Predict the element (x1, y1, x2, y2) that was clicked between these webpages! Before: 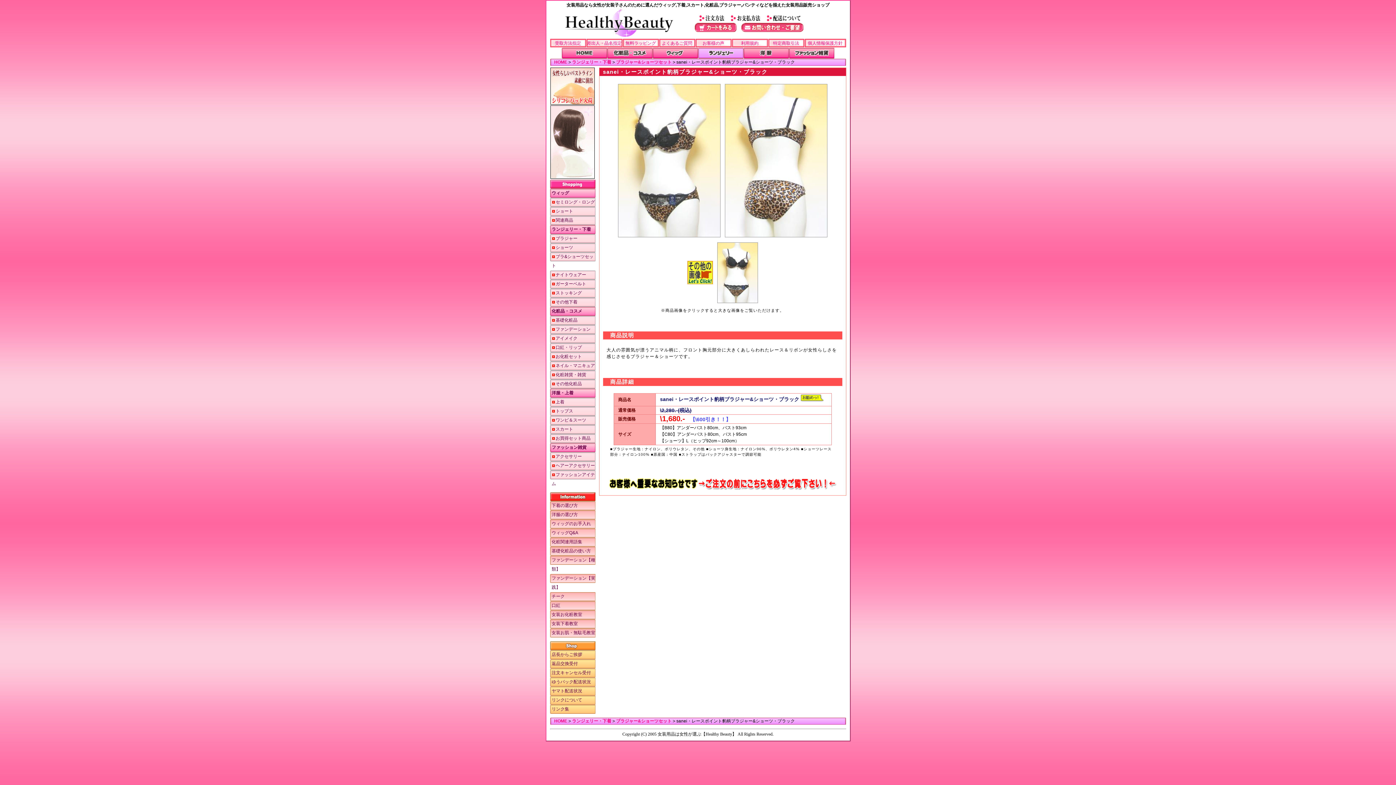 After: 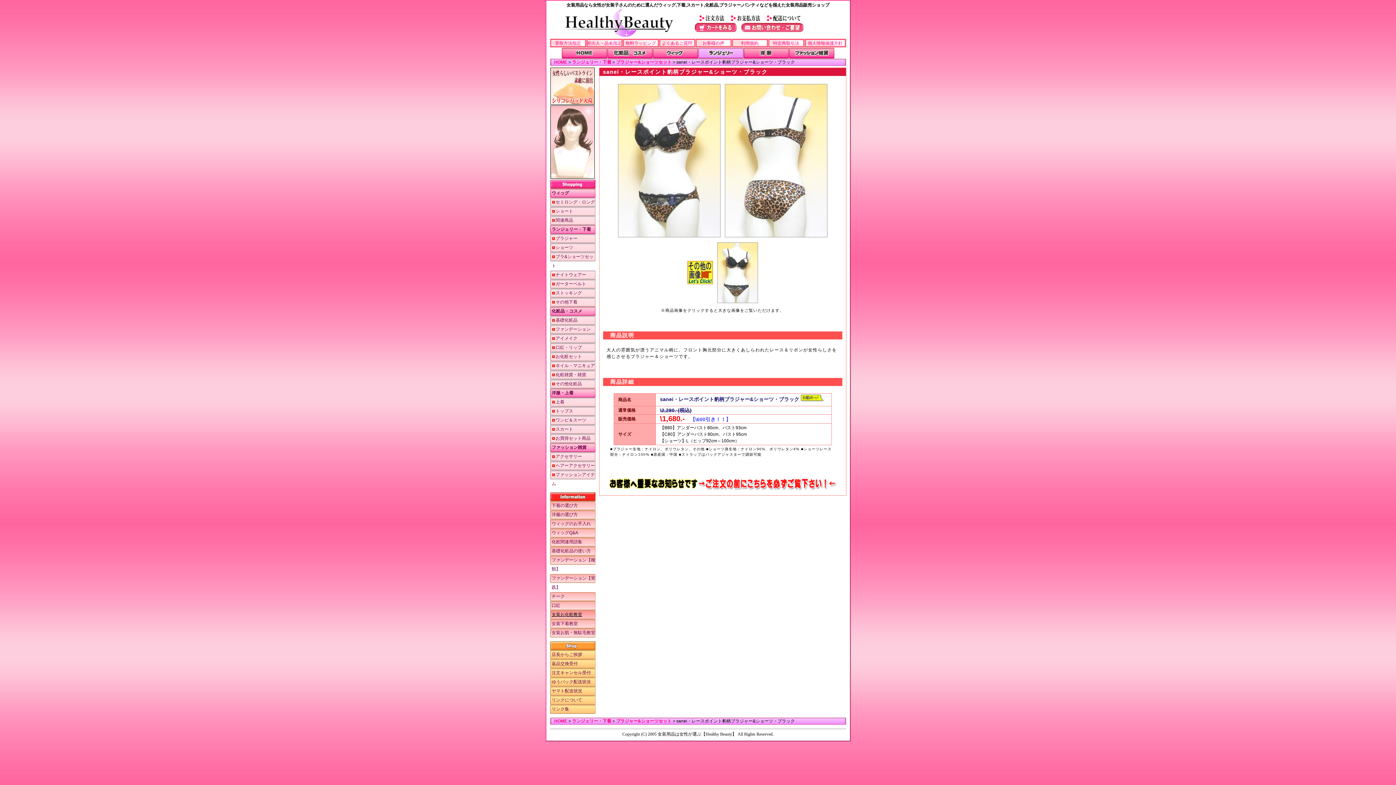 Action: bbox: (550, 610, 595, 619) label: 女装お化粧教室